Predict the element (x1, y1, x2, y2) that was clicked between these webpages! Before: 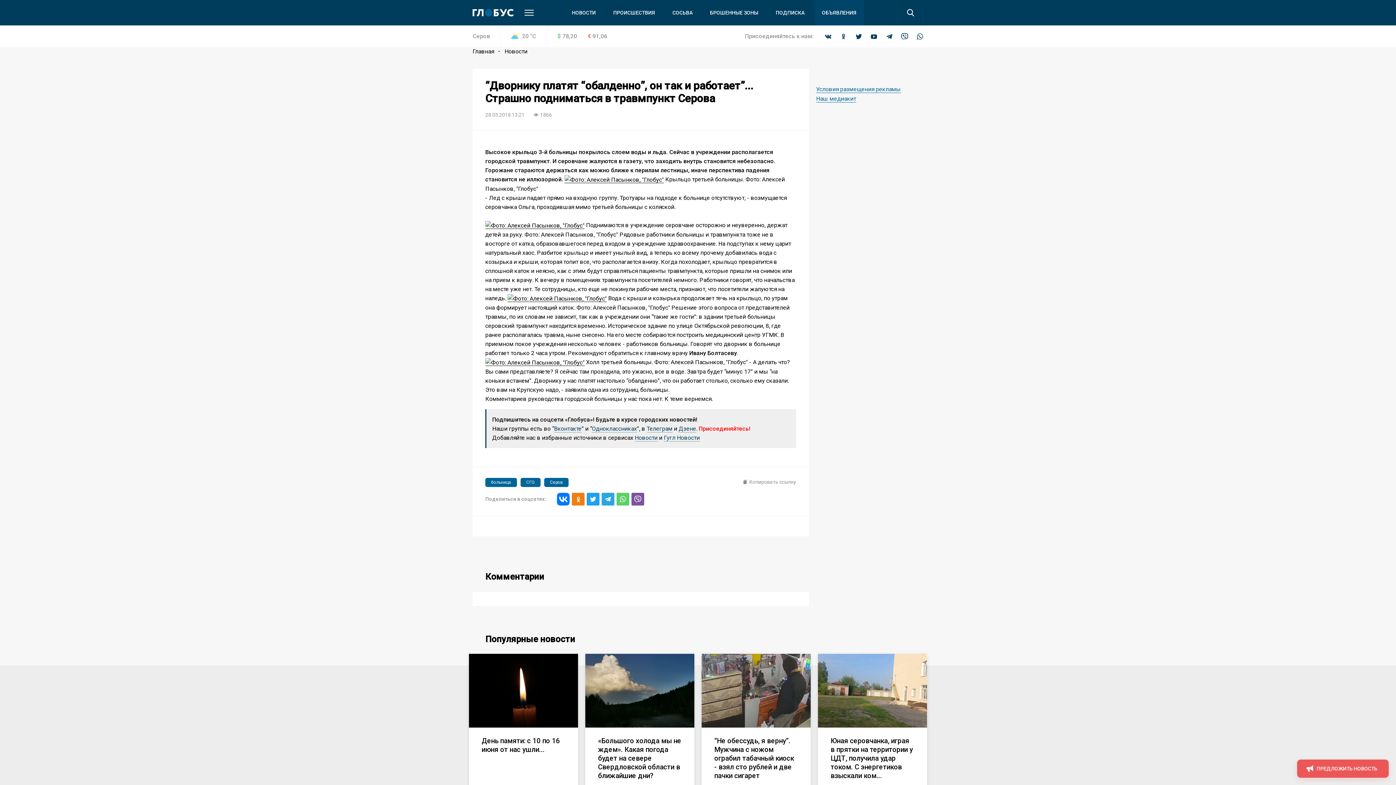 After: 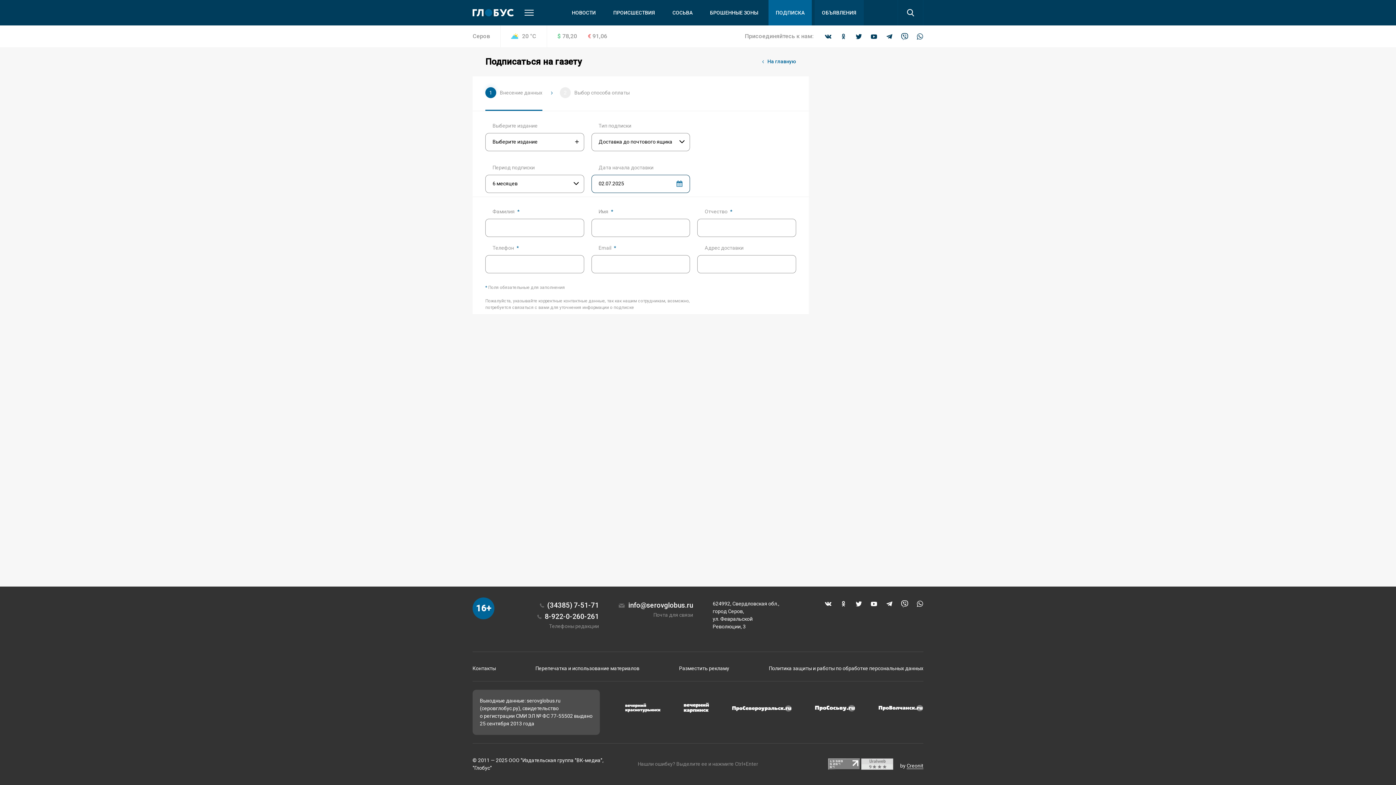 Action: bbox: (776, 0, 804, 25) label: ПОДПИСКА